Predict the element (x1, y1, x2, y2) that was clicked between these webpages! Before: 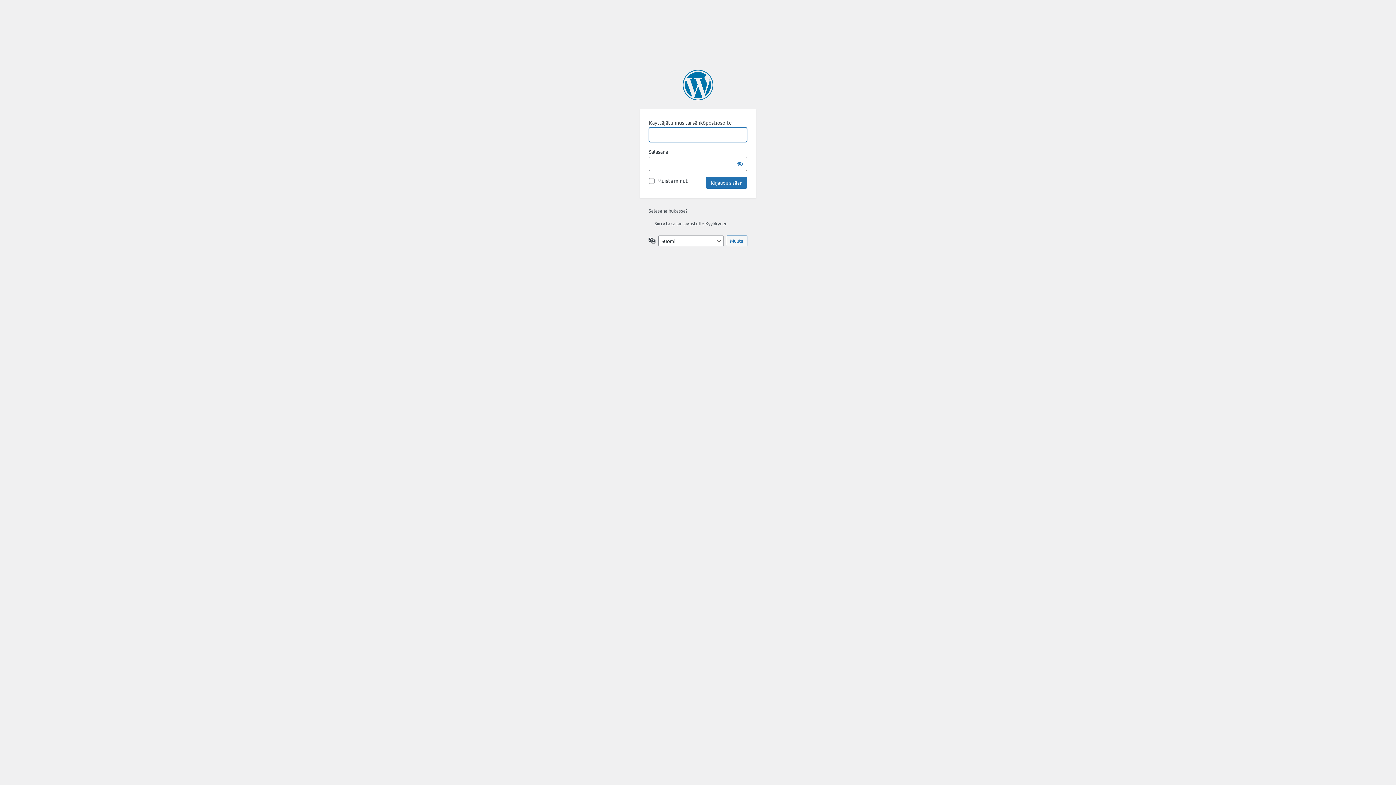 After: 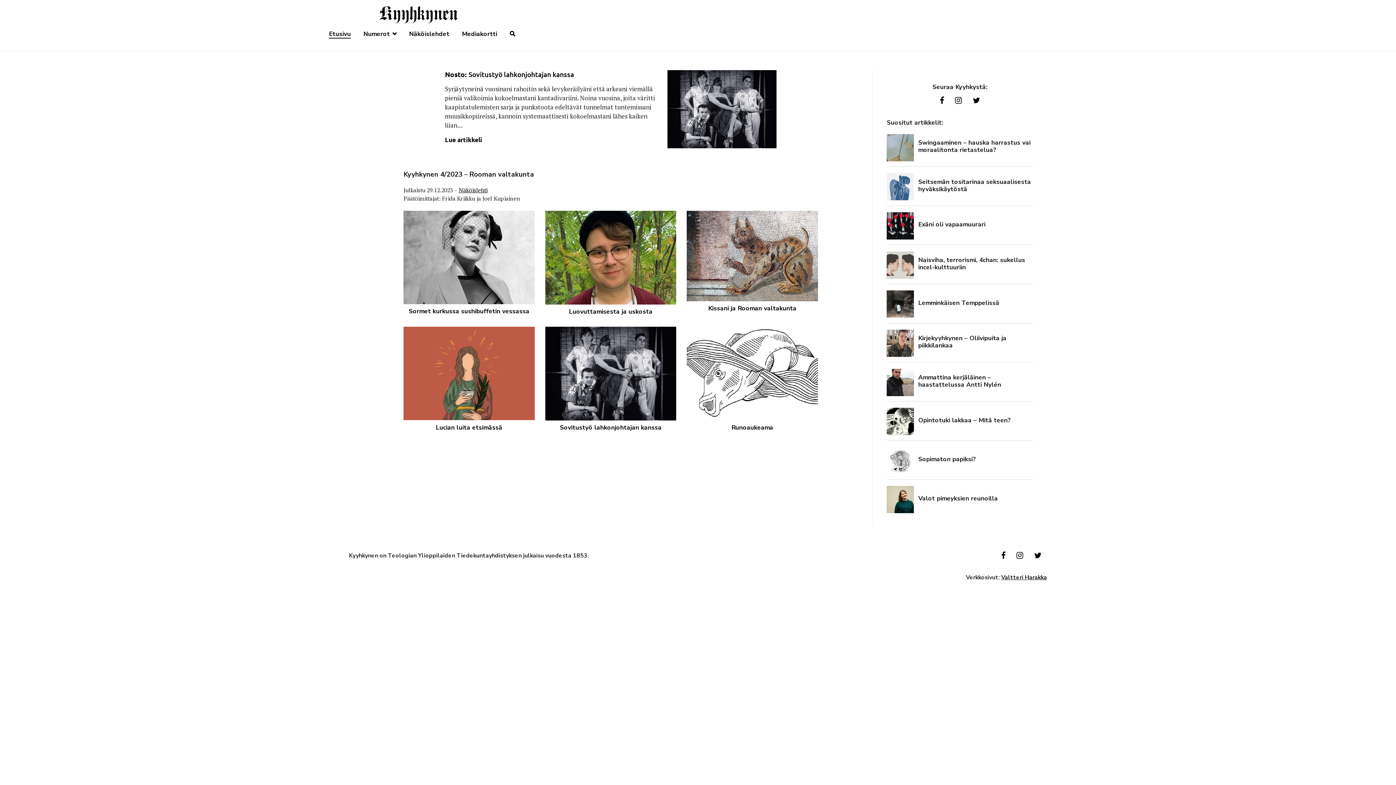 Action: bbox: (648, 220, 727, 226) label: ← Siirry takaisin sivustolle Kyyhkynen